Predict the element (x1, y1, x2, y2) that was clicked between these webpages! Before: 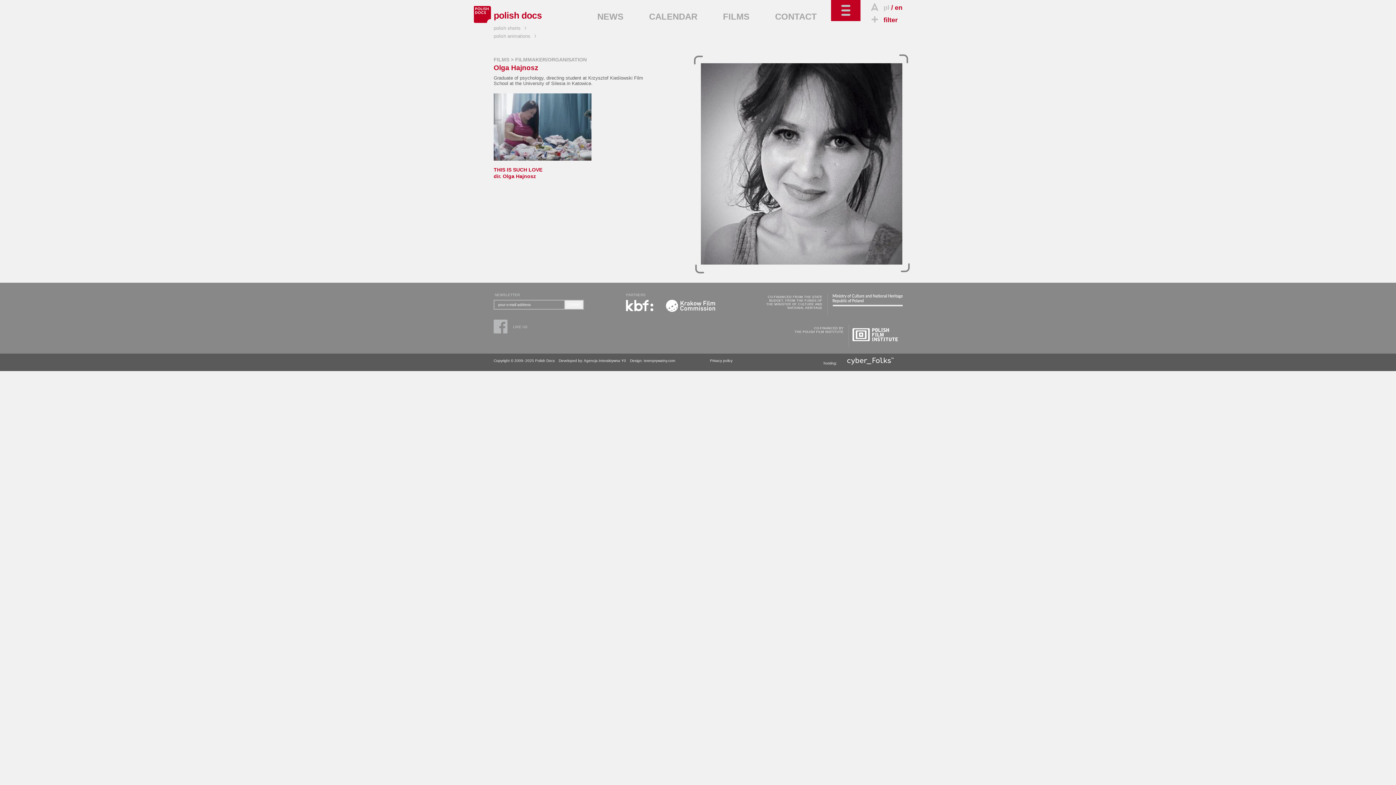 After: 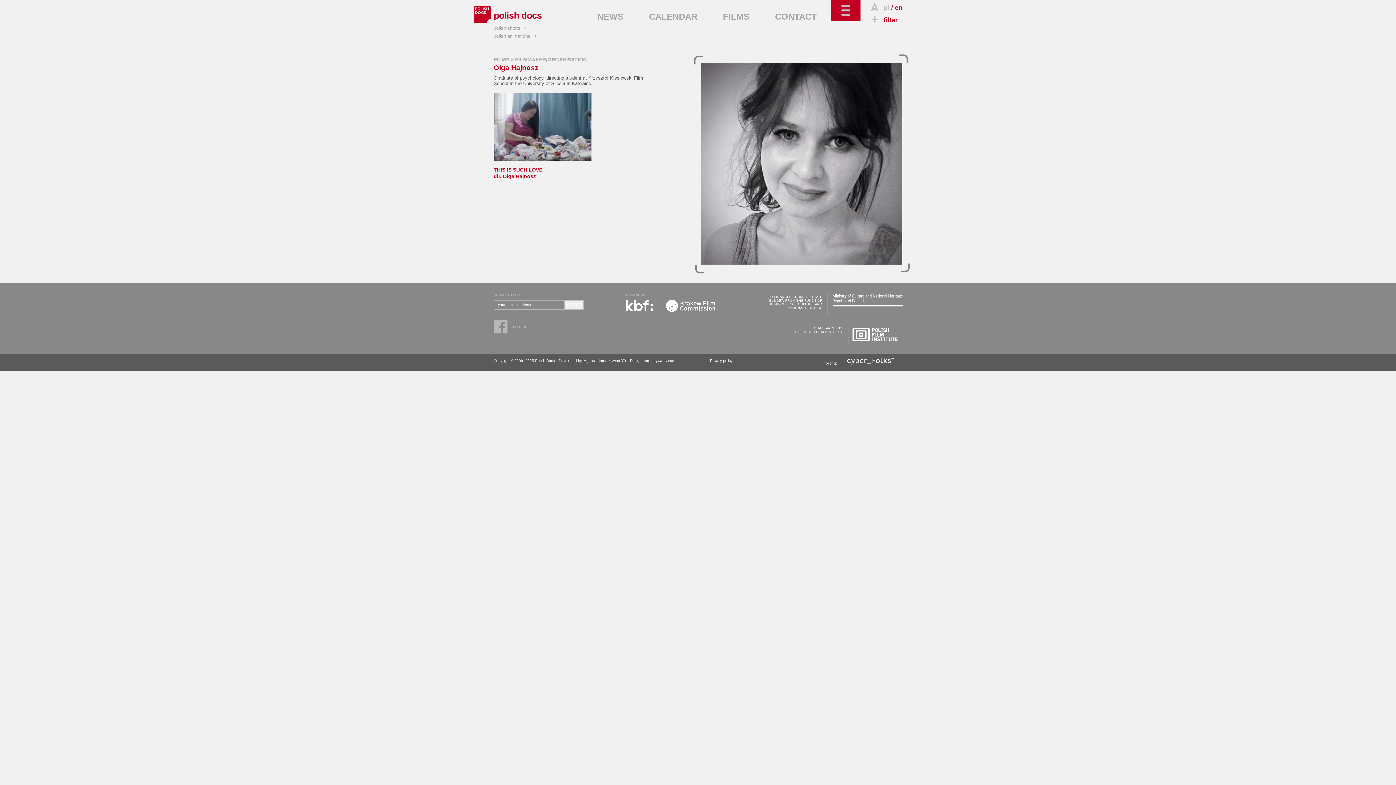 Action: bbox: (666, 308, 715, 312)